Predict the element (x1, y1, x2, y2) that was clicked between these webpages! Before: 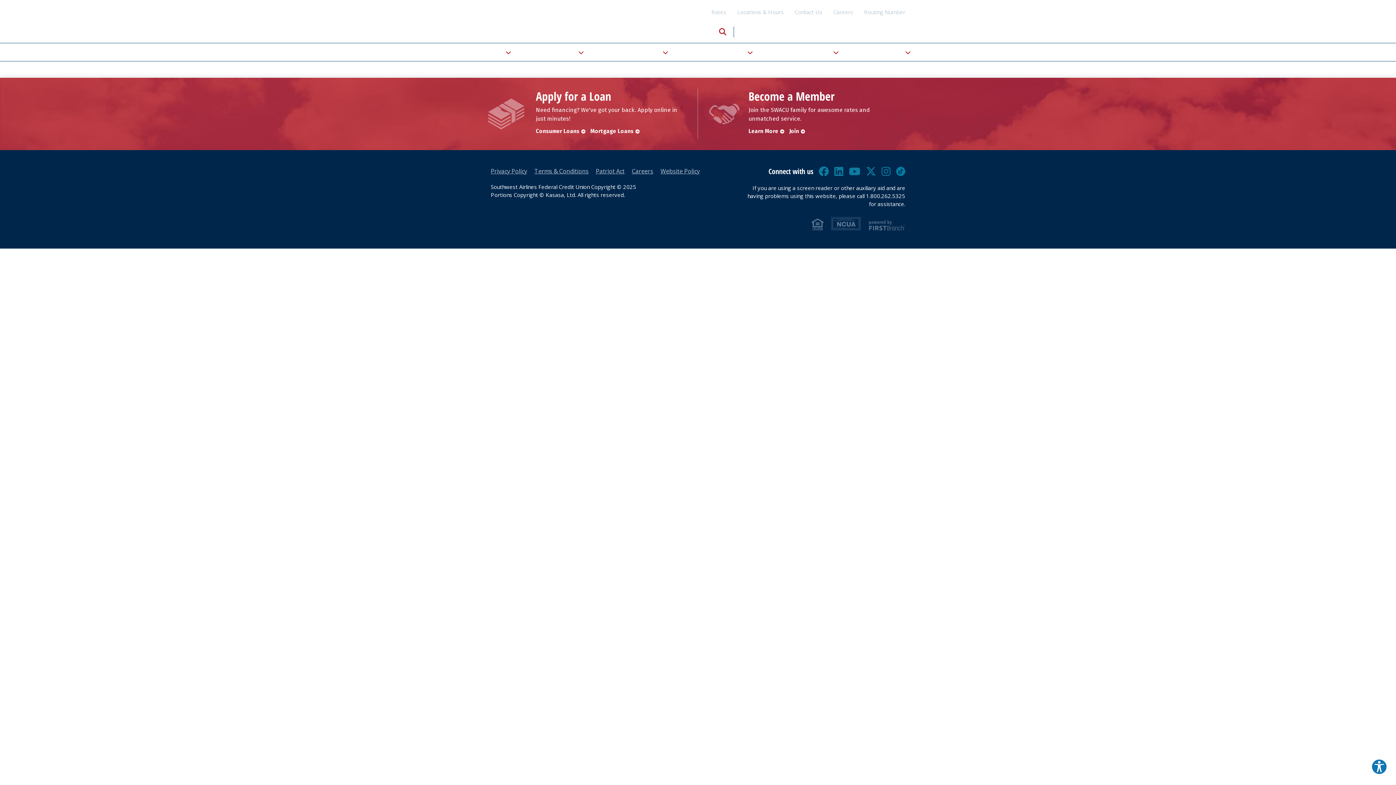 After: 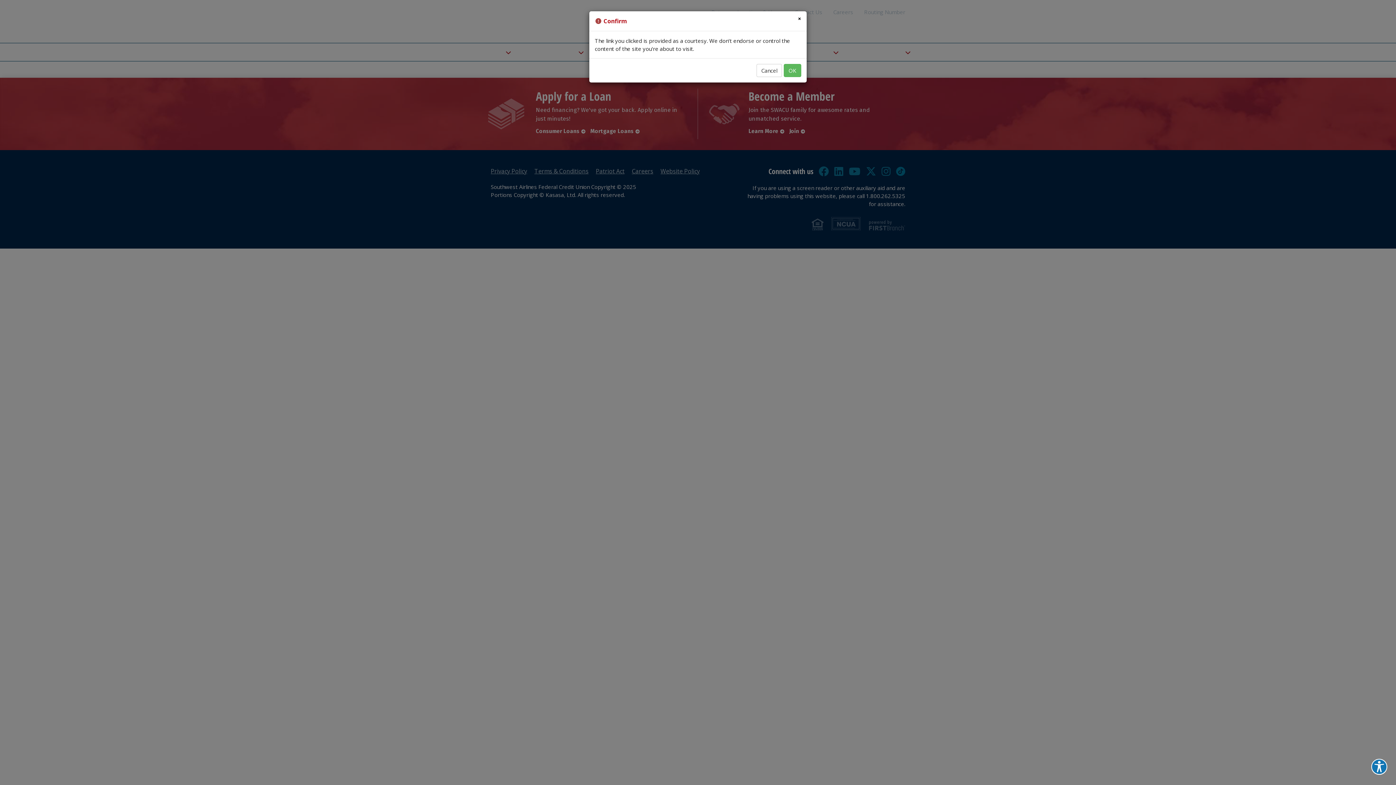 Action: label: Instagram bbox: (881, 166, 890, 176)